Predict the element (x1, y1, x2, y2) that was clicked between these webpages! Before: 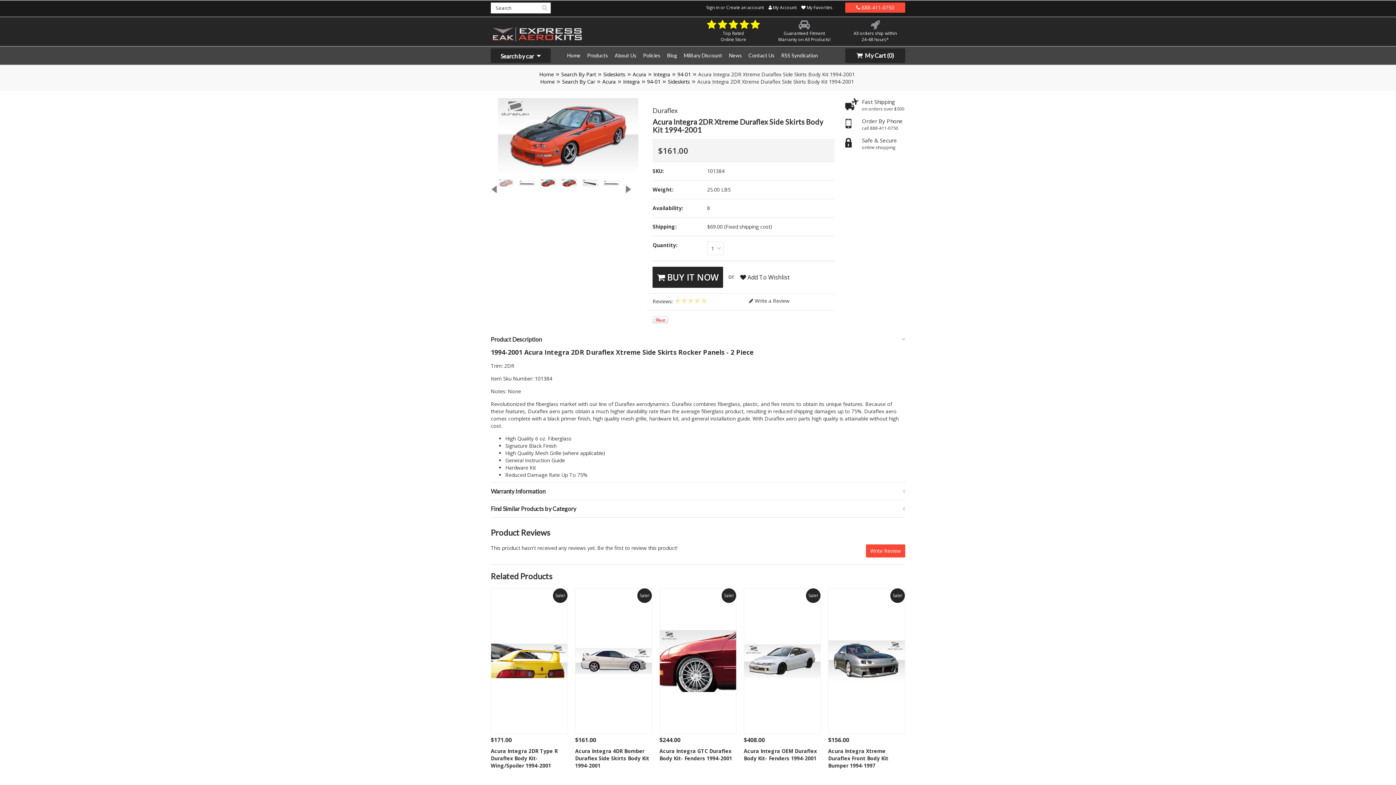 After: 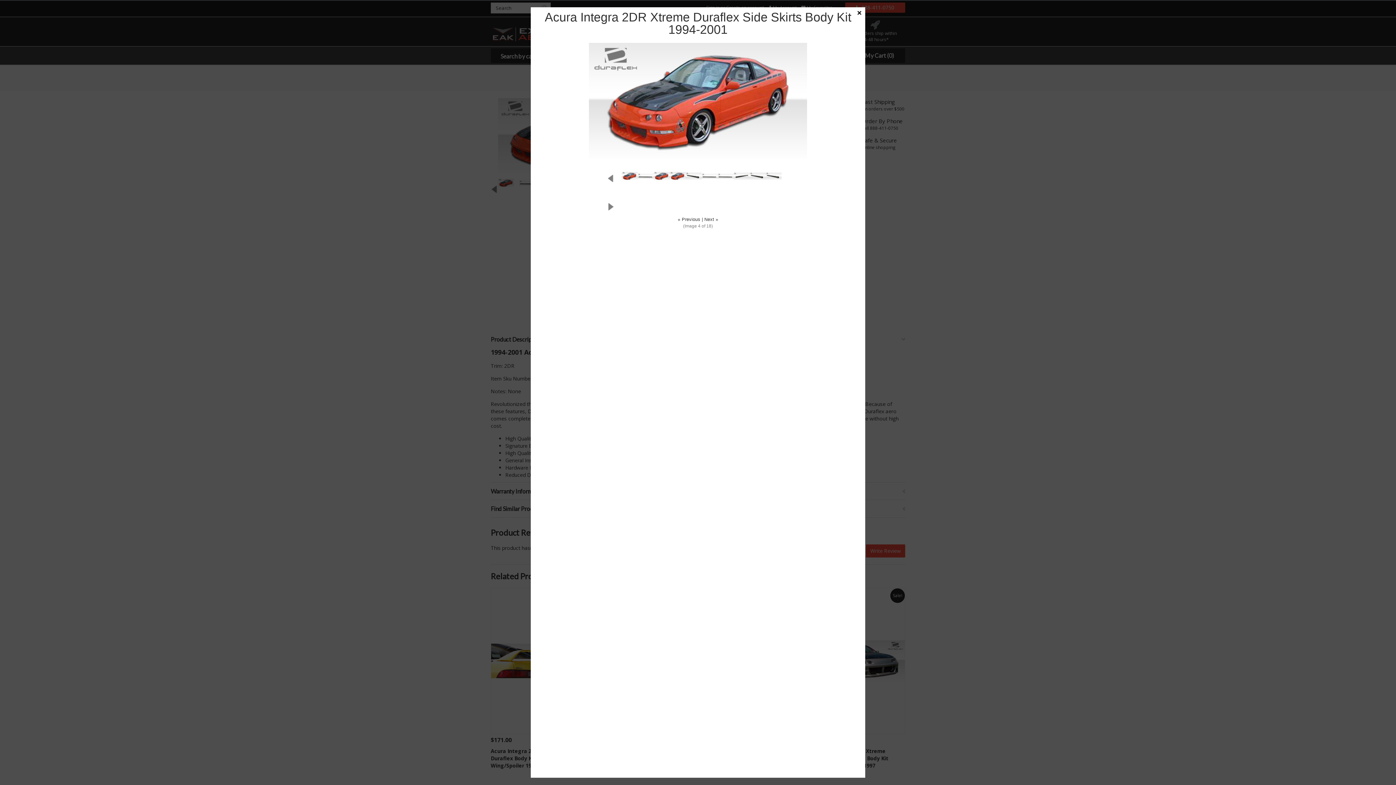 Action: bbox: (561, 172, 577, 187)